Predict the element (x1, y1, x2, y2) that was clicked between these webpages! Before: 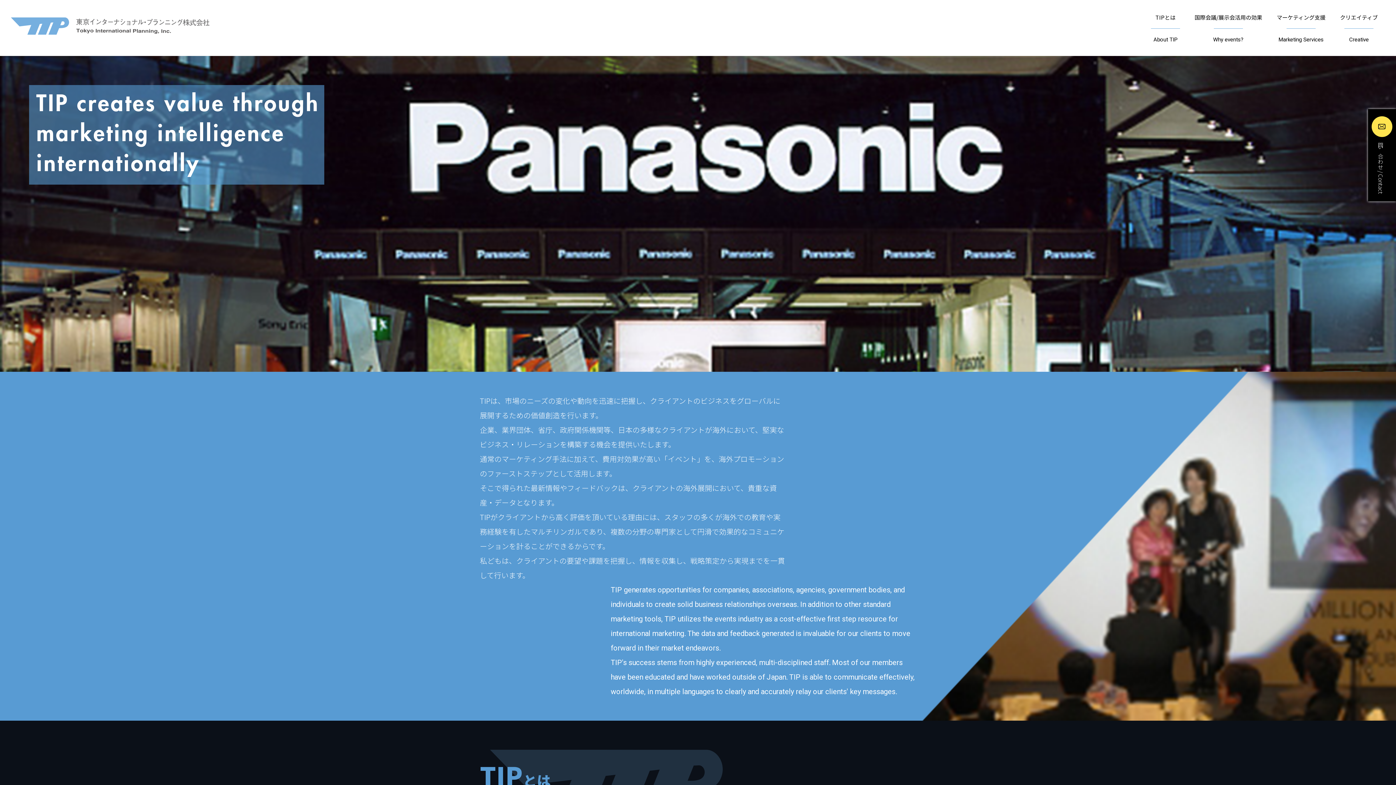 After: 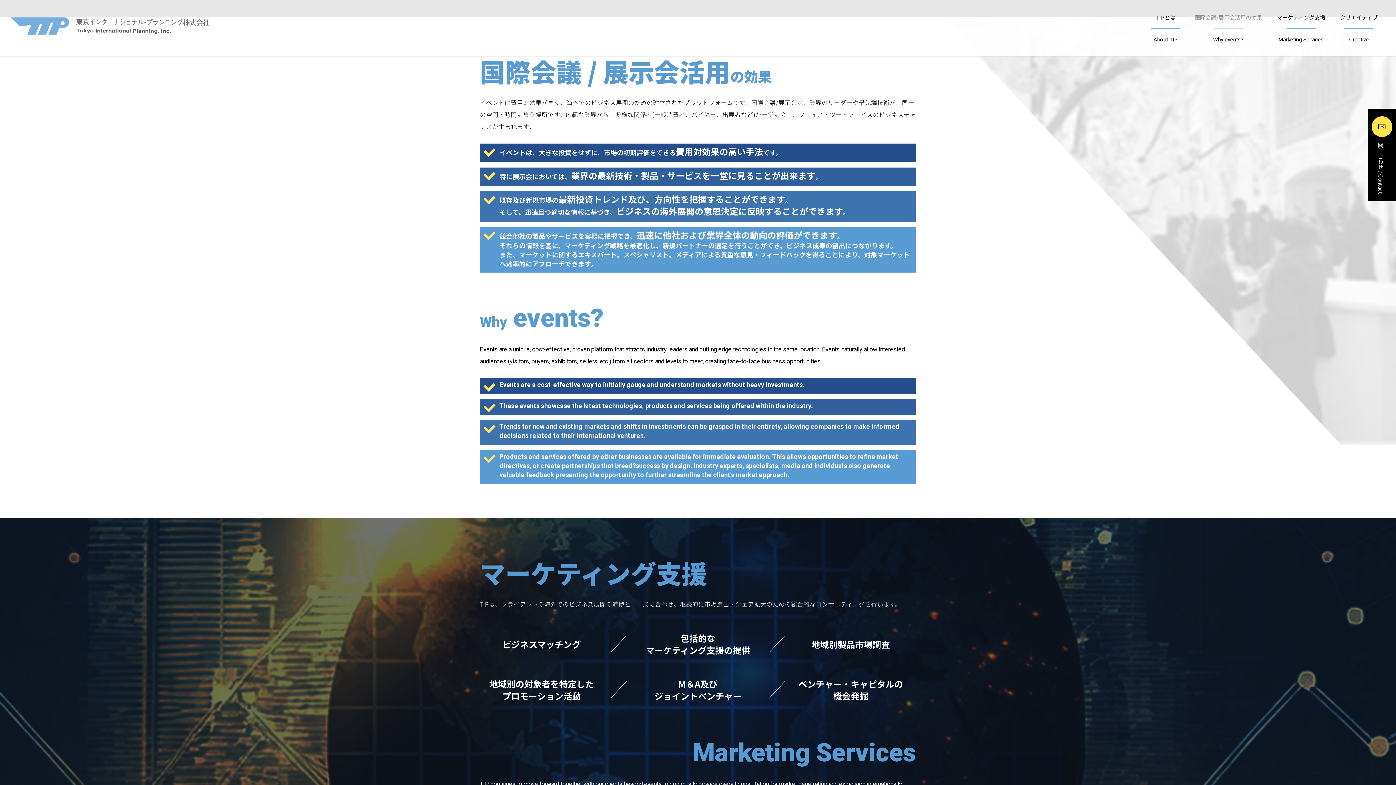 Action: label: 国際会議/展示会活用の効果 bbox: (1187, 7, 1269, 28)